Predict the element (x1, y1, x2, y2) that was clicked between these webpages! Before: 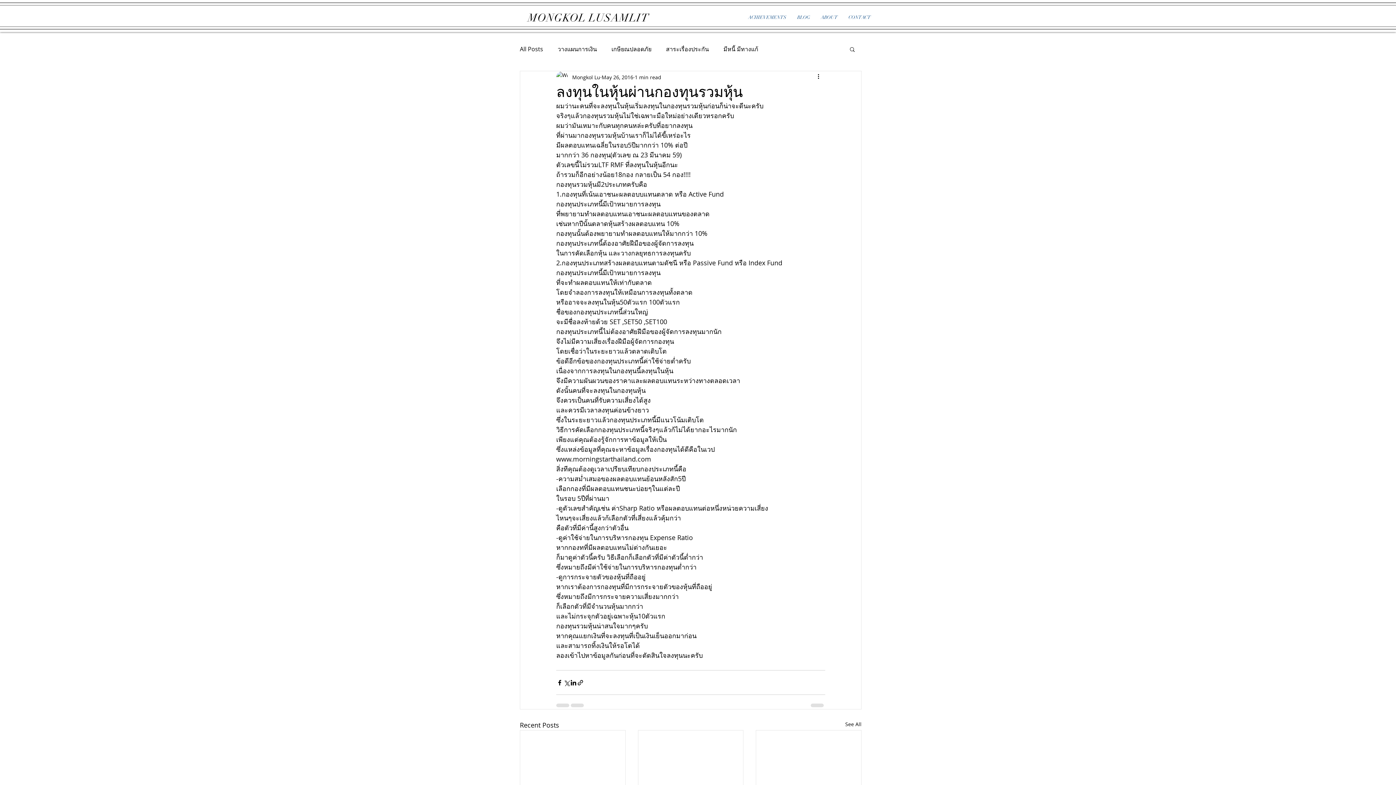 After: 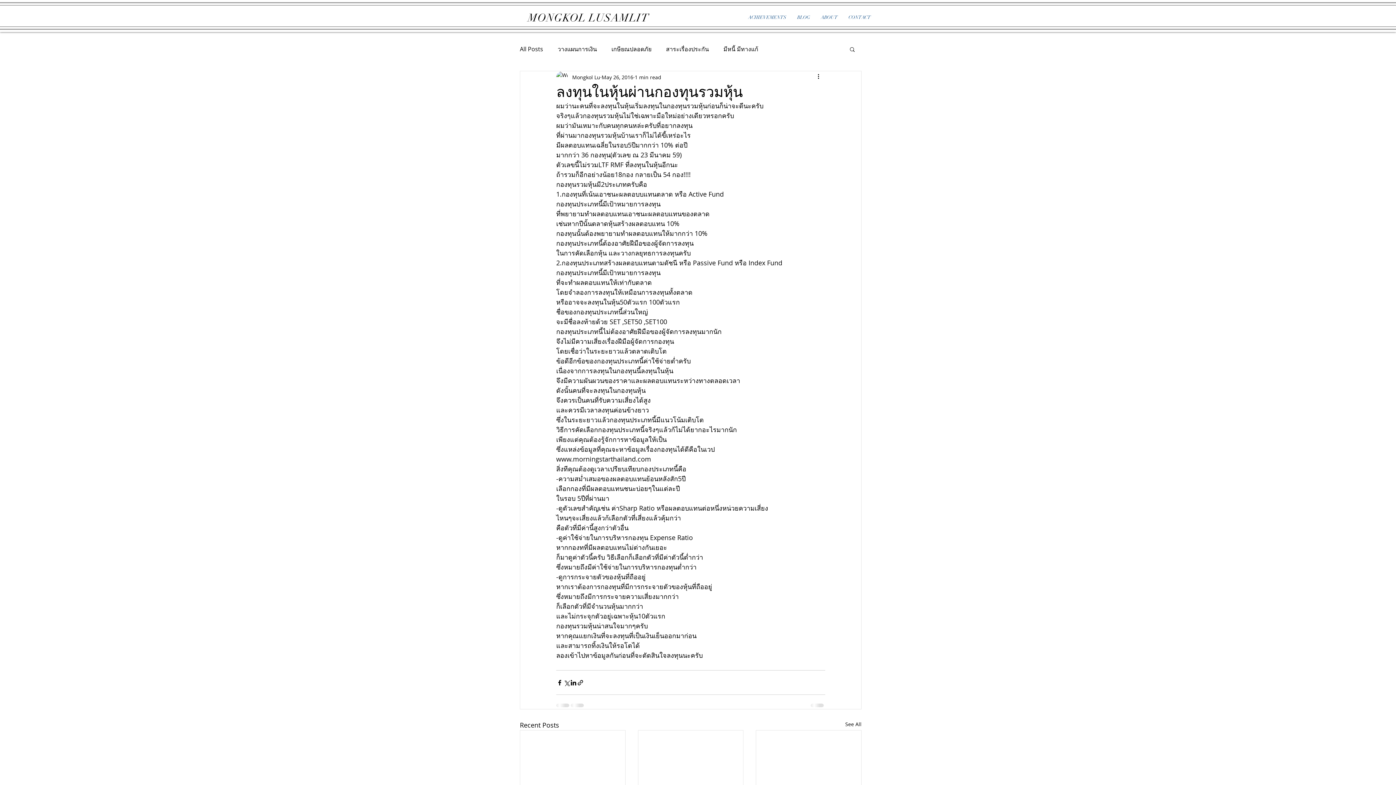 Action: label: ACHIEVEMENTS bbox: (742, 12, 792, 22)